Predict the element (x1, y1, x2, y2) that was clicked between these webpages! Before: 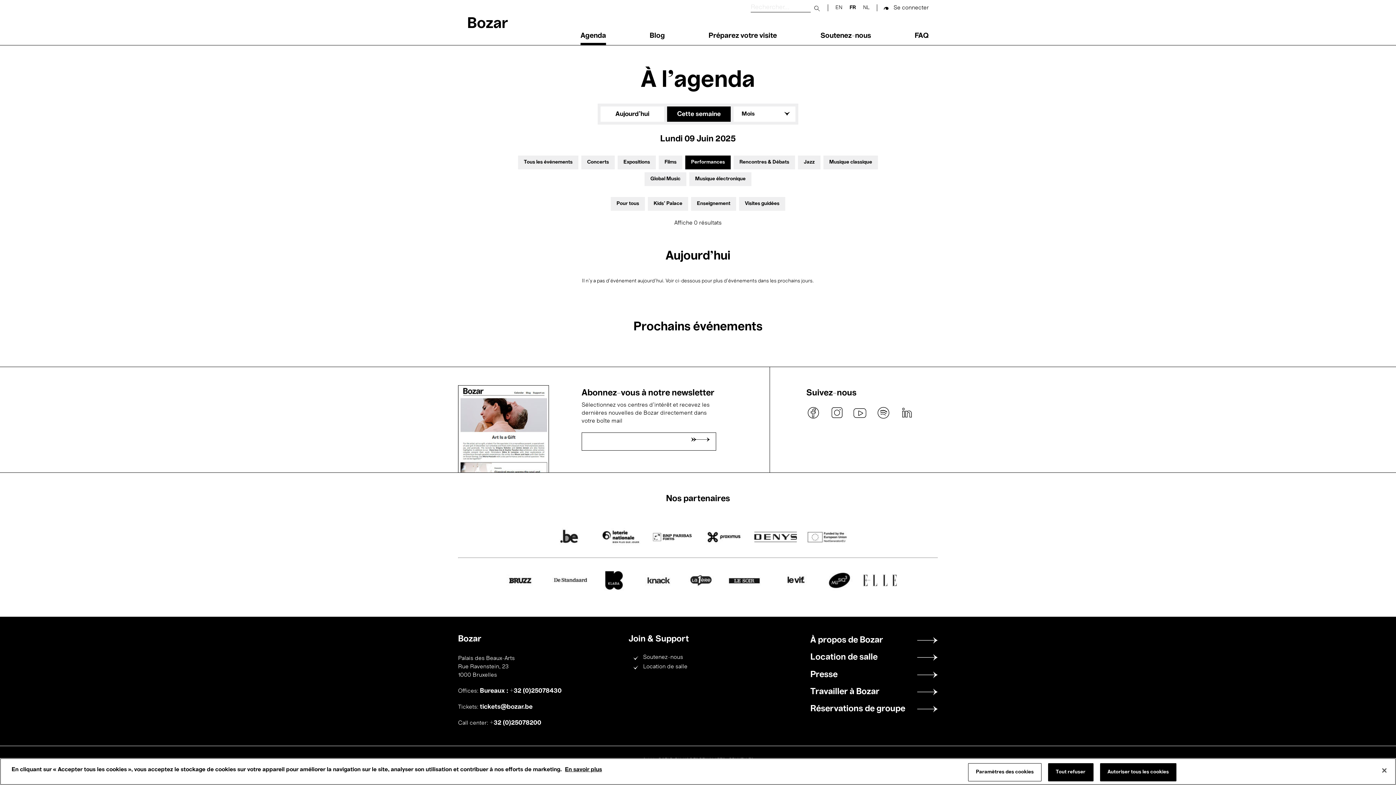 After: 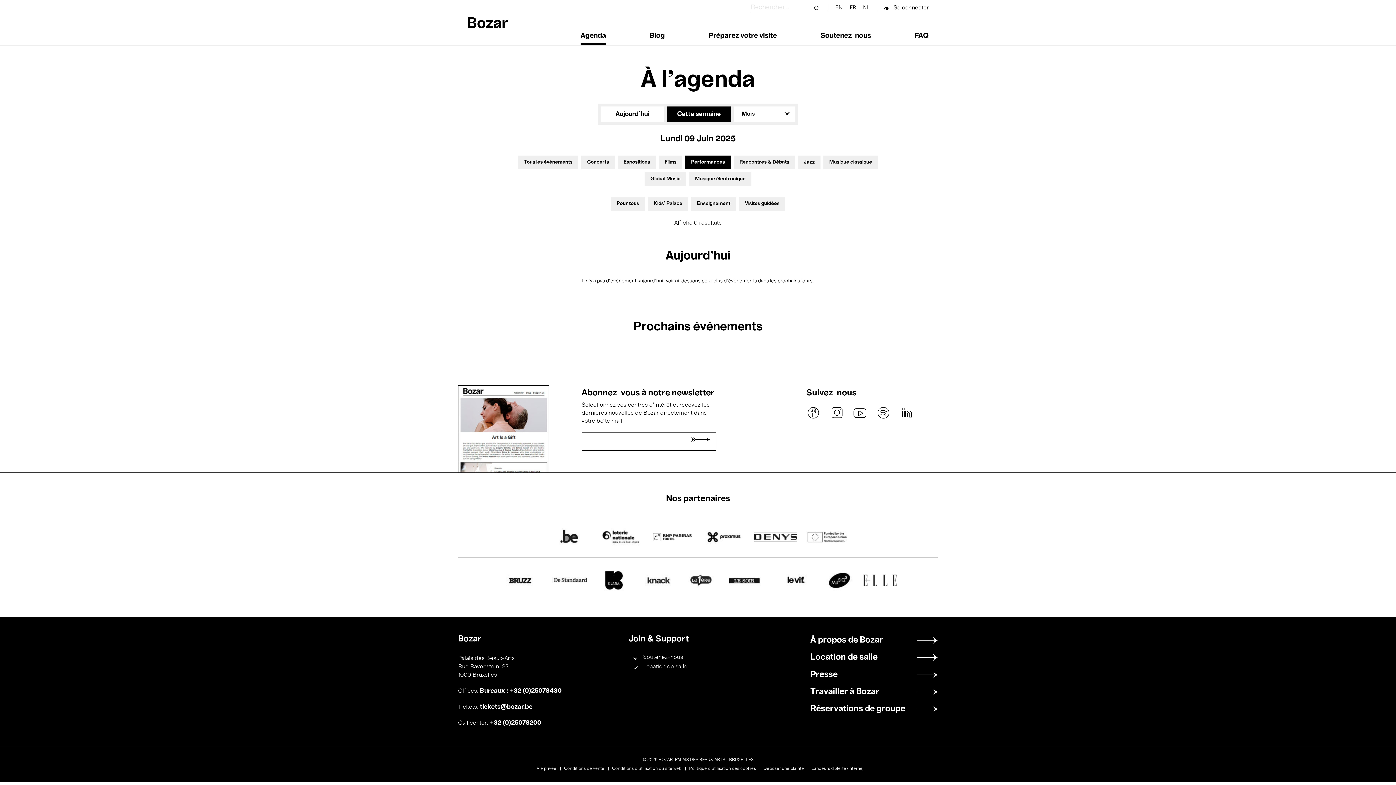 Action: label: Autoriser tous les cookies bbox: (1100, 763, 1176, 781)